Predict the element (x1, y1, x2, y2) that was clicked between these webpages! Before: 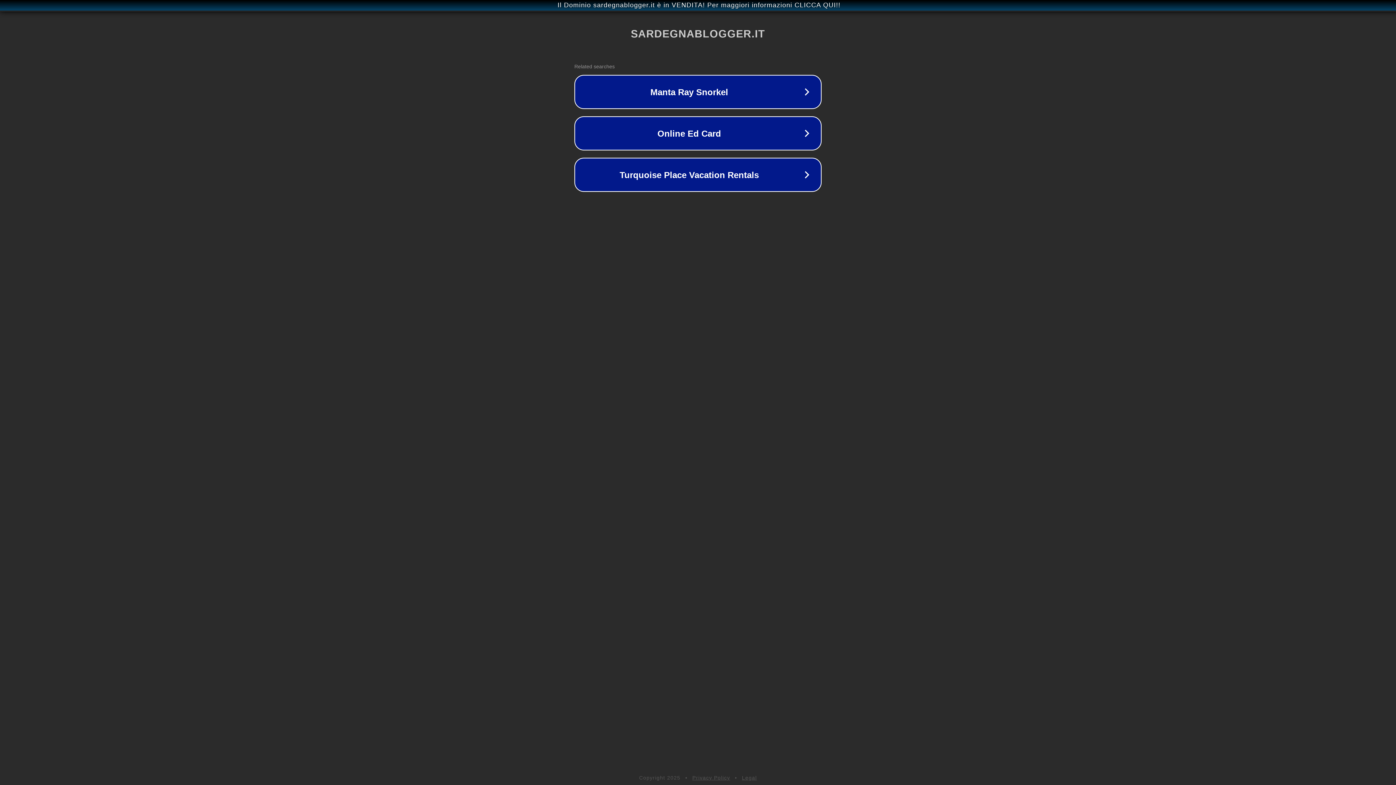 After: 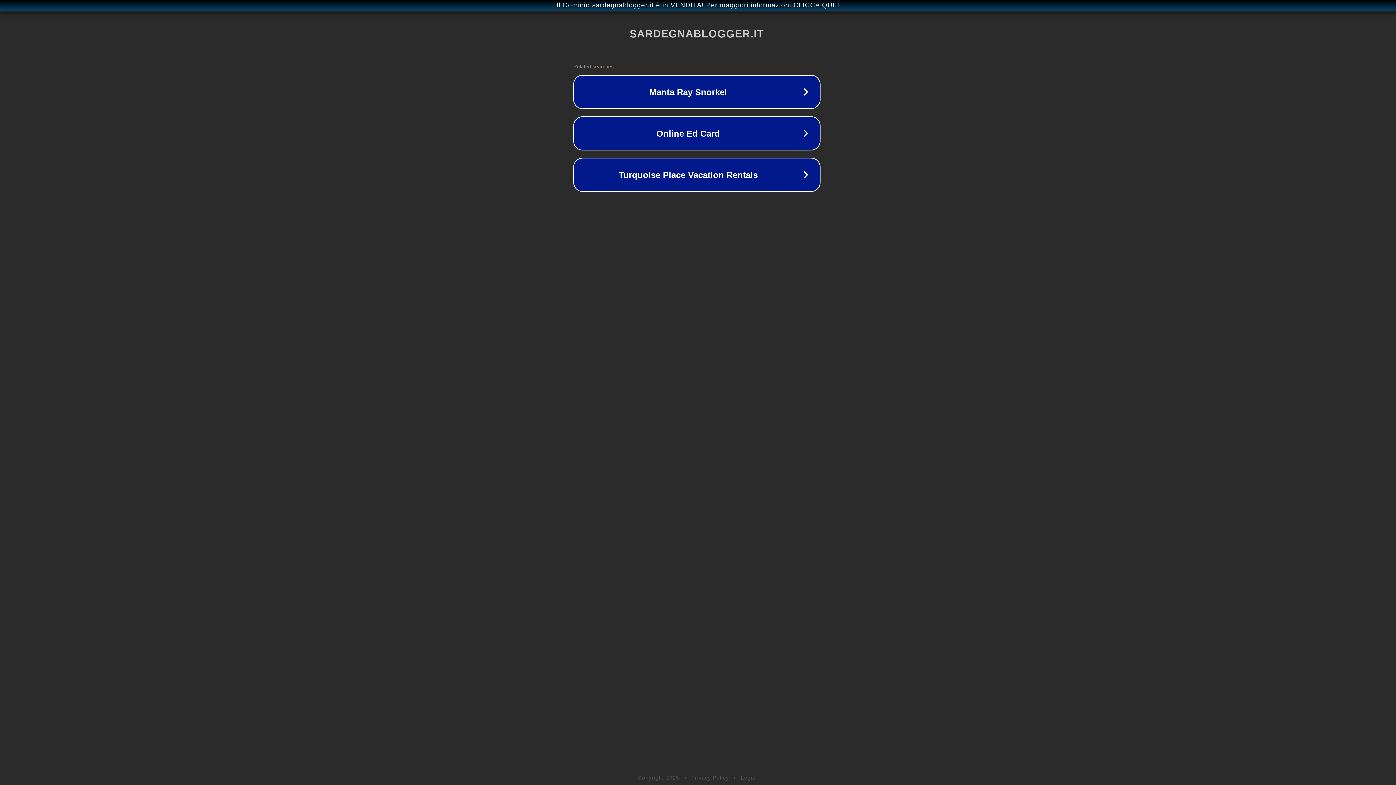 Action: label: Il Dominio sardegnablogger.it è in VENDITA! Per maggiori informazioni CLICCA QUI!! bbox: (1, 1, 1397, 9)